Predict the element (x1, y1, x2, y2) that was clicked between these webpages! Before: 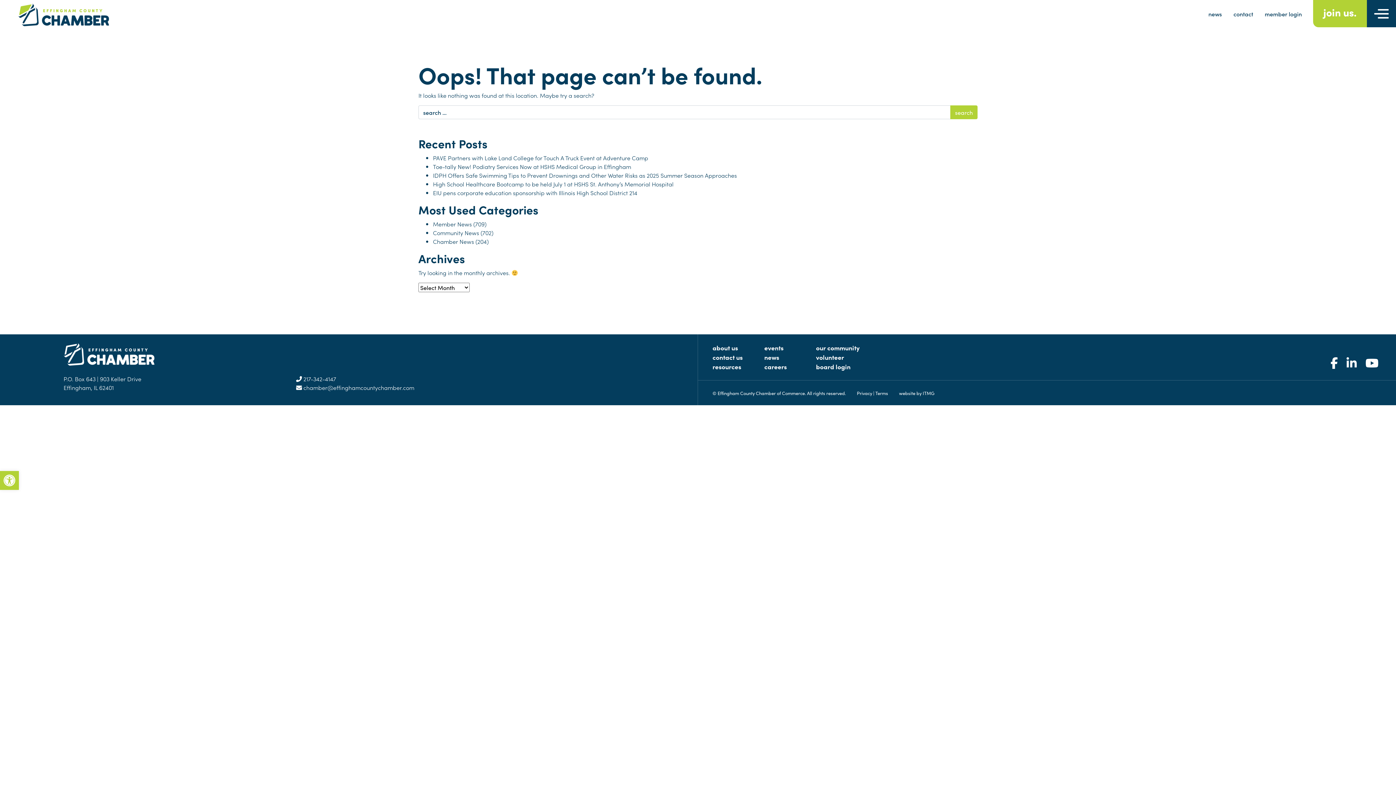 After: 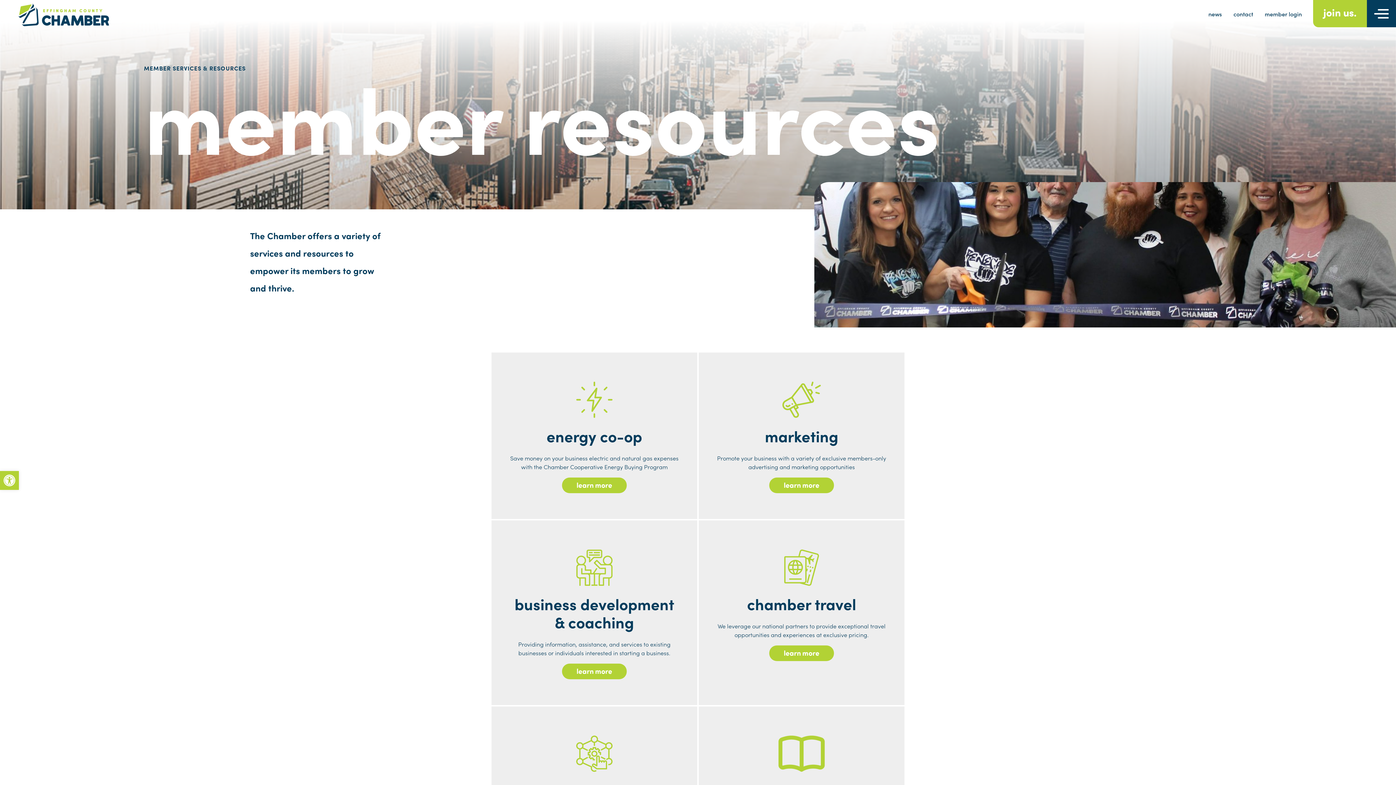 Action: label: resources bbox: (712, 362, 741, 371)